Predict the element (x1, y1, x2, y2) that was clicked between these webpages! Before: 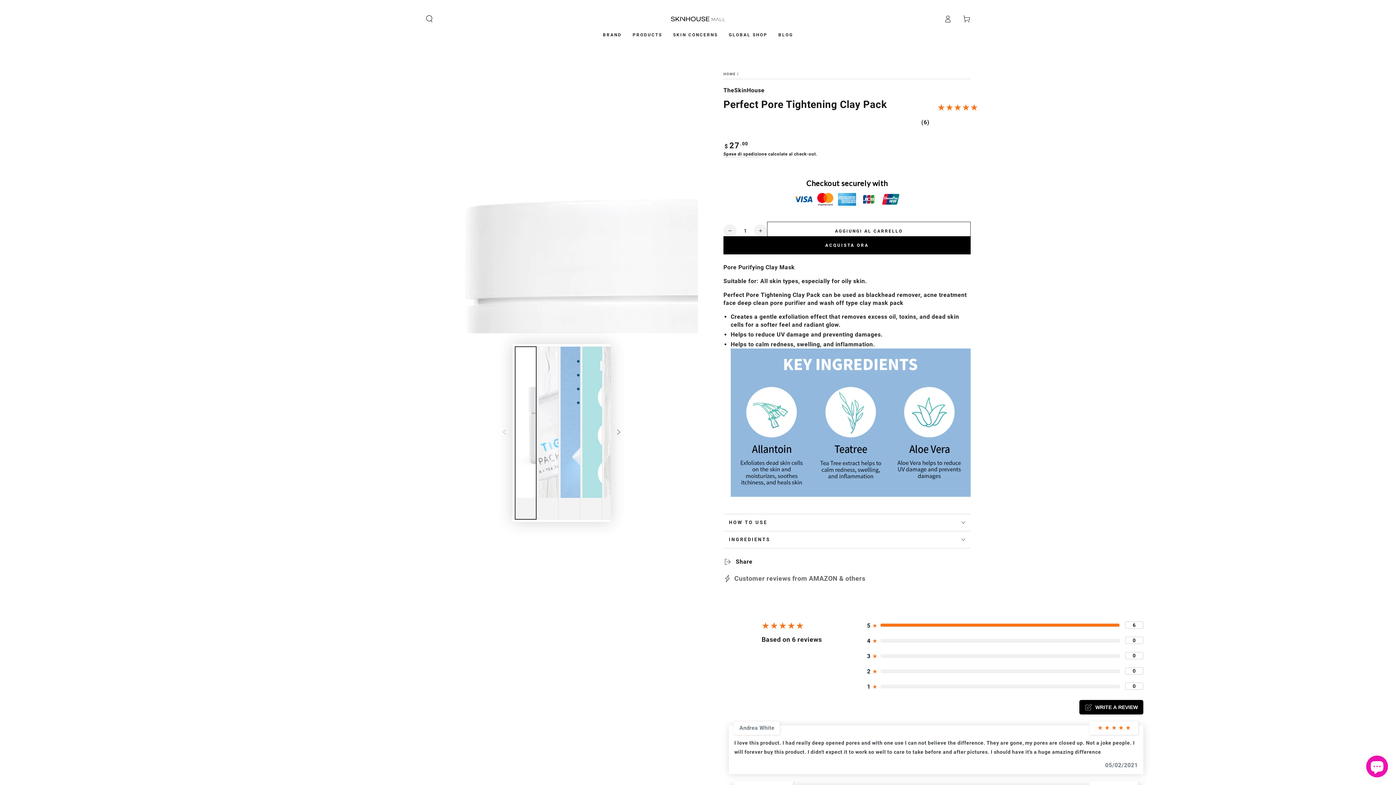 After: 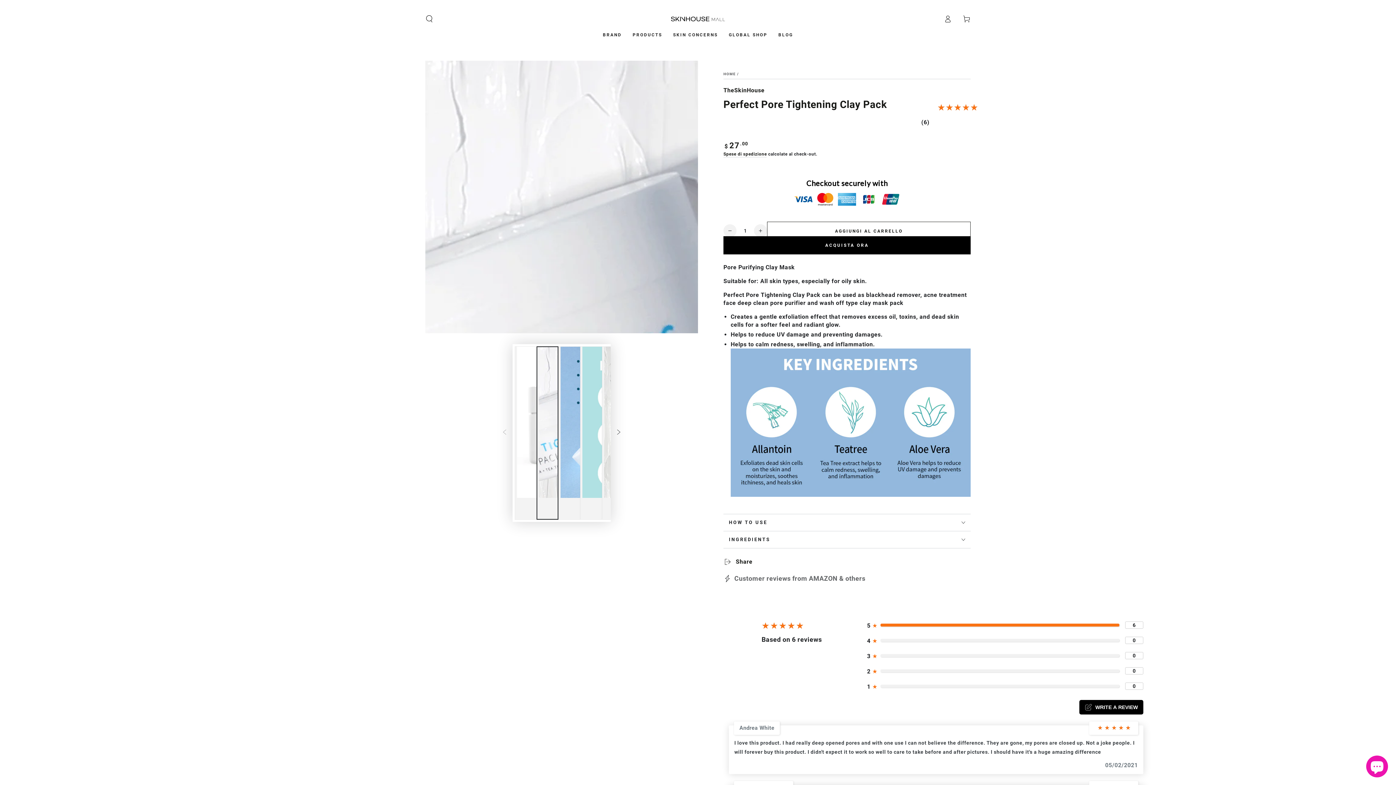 Action: bbox: (536, 346, 558, 520) label: Carica immagine 2 in vista galleria